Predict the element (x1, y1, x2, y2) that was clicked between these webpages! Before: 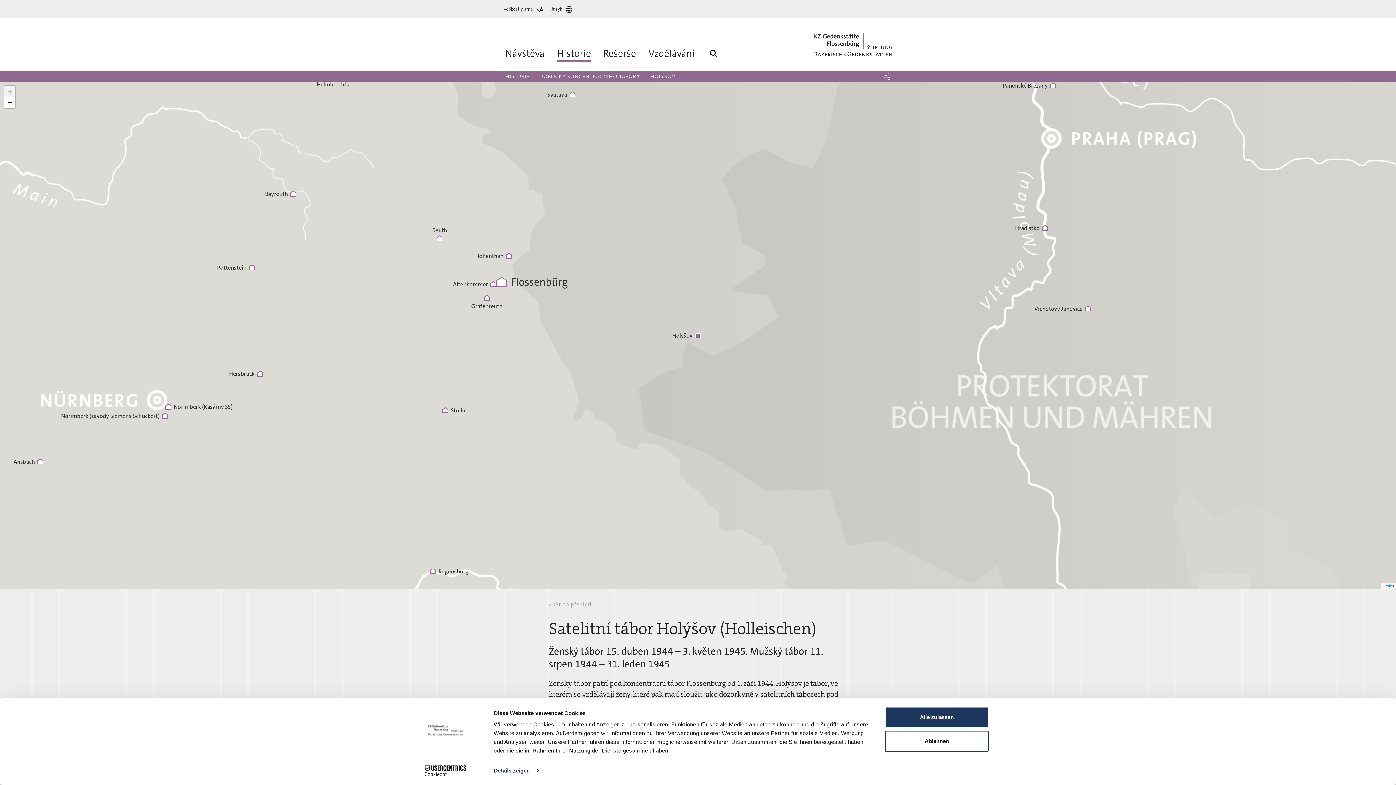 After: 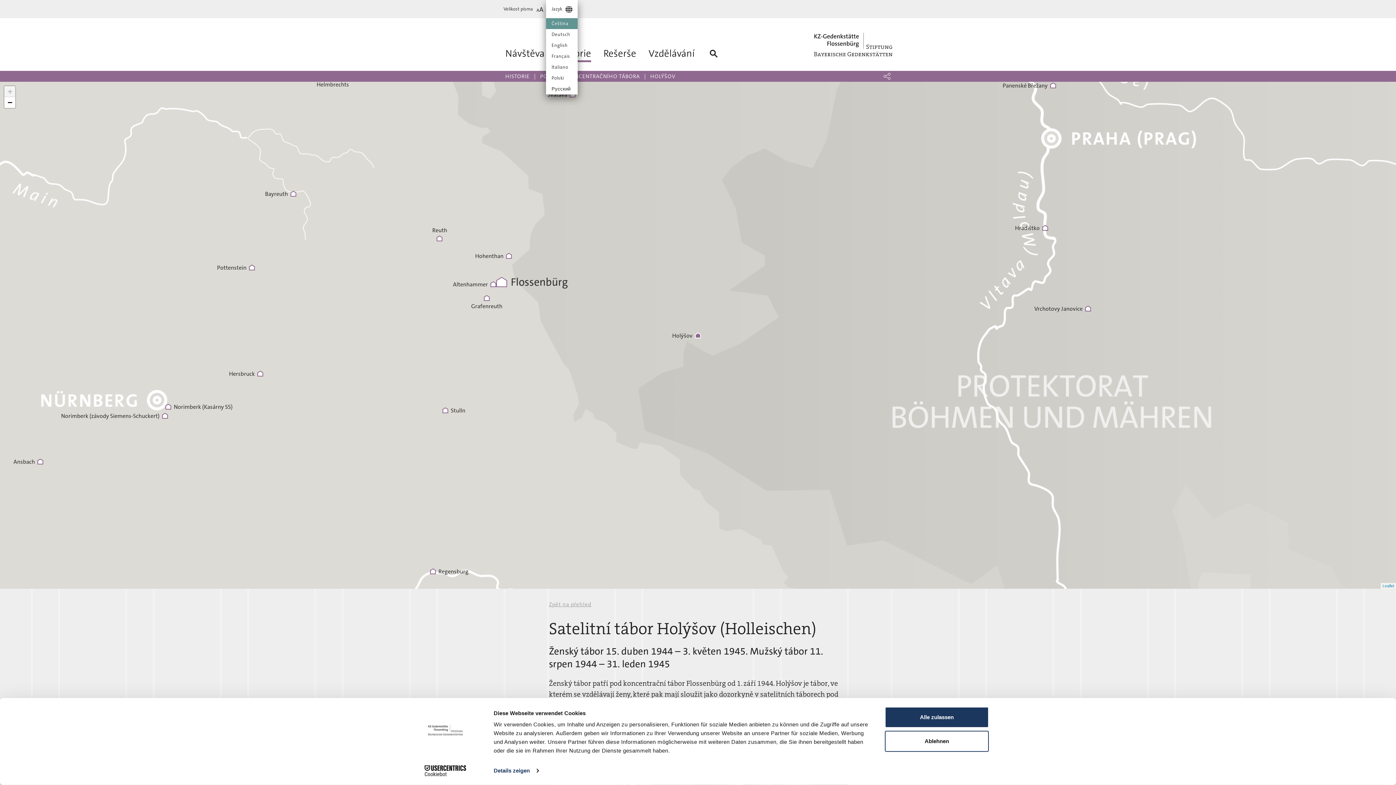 Action: bbox: (551, 0, 575, 18) label: Jazyk 